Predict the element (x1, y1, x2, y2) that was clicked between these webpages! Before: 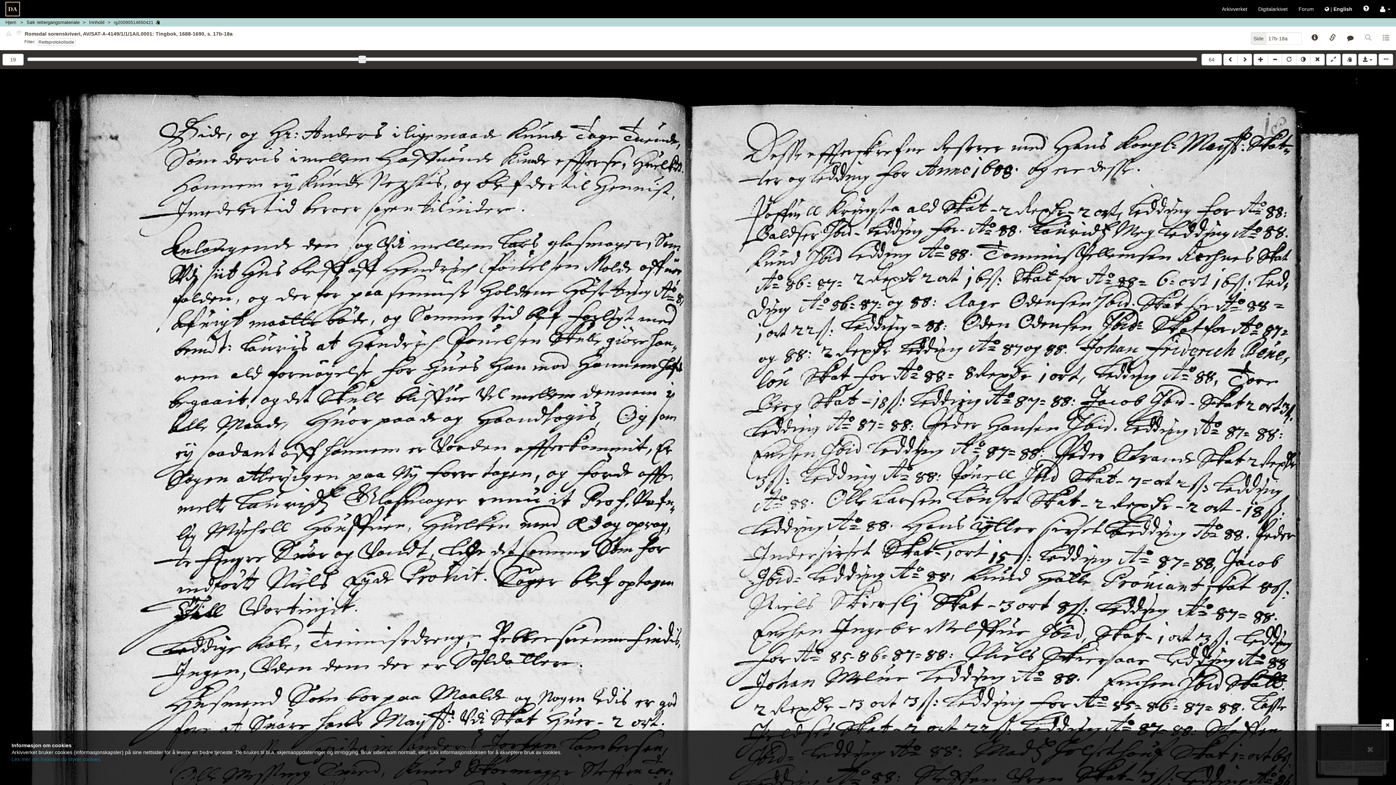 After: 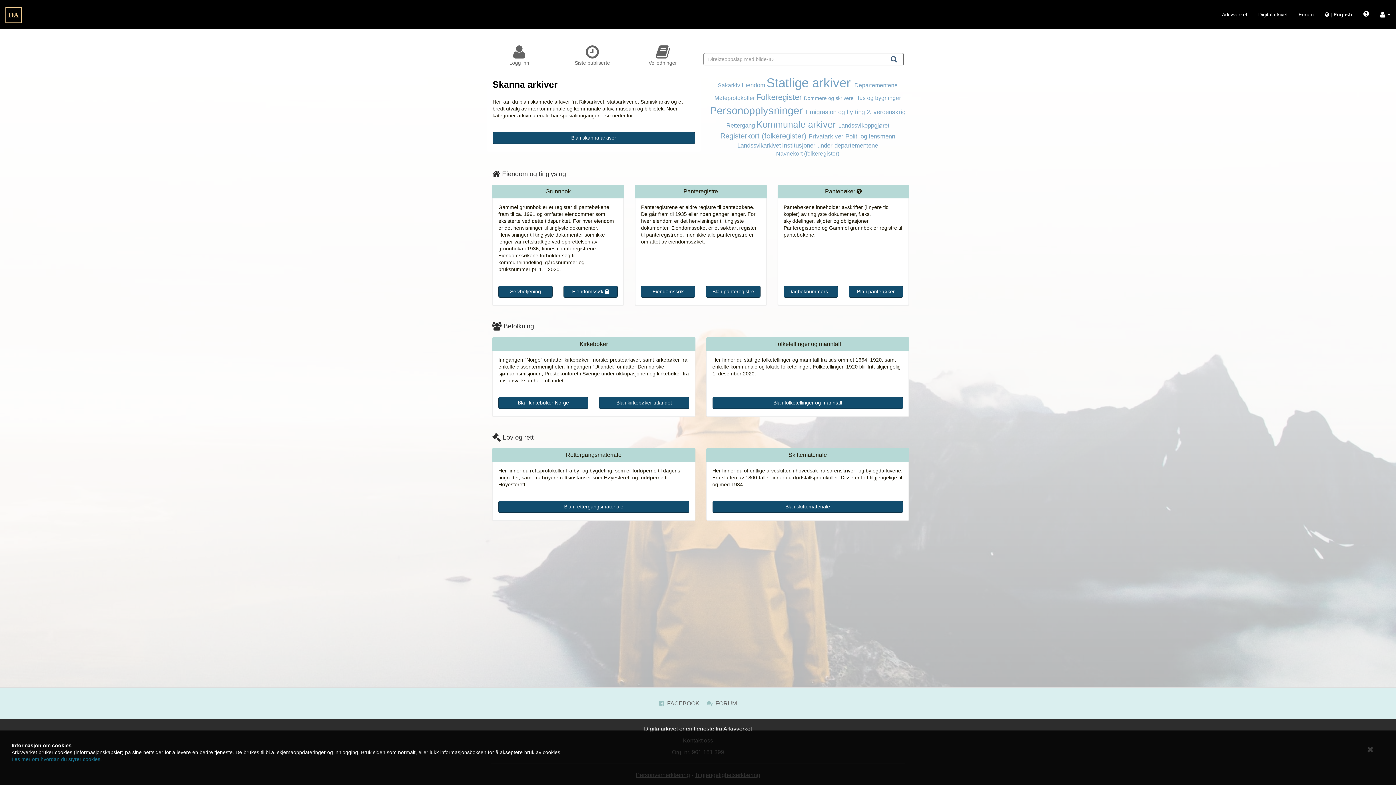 Action: bbox: (5, 19, 16, 25) label: Hjem